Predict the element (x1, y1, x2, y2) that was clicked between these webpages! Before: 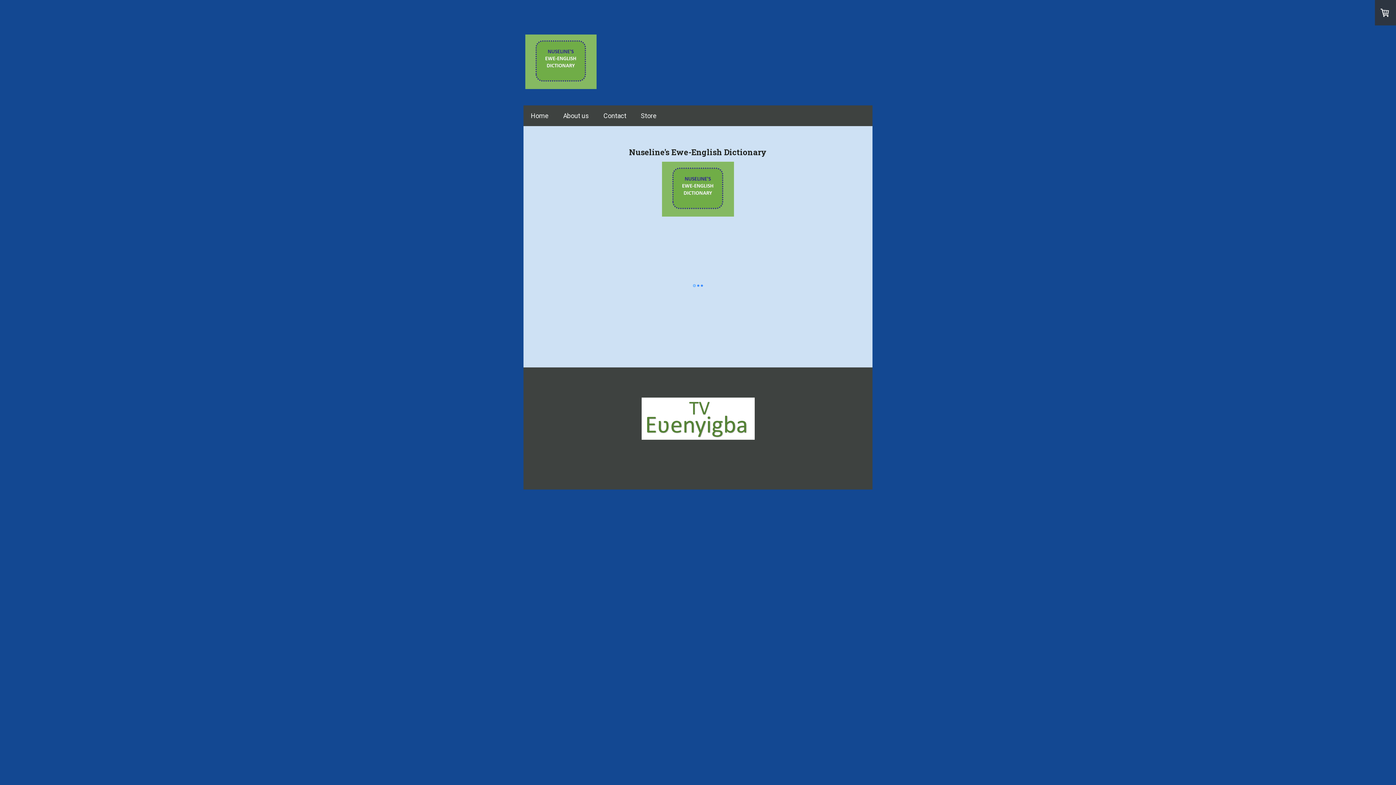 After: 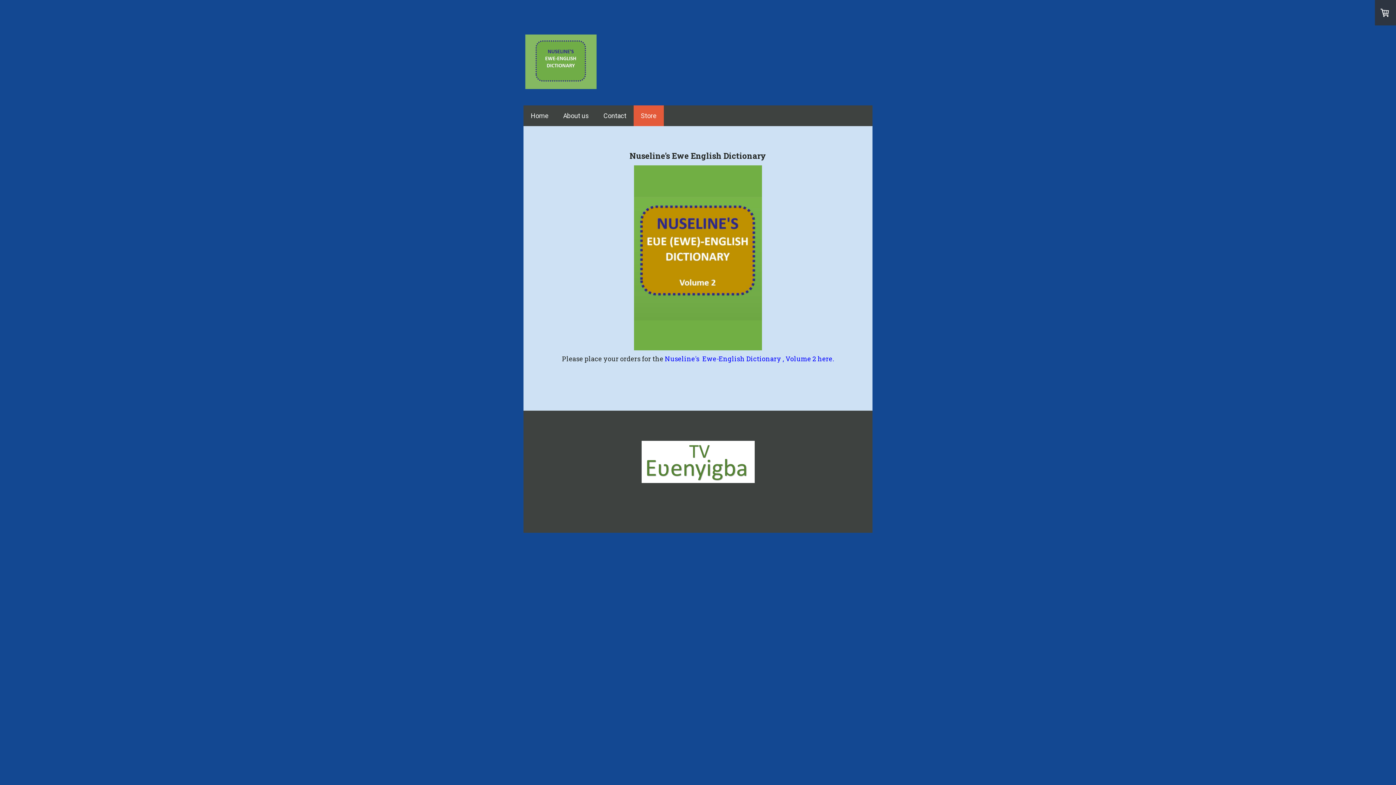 Action: label: Store bbox: (633, 105, 664, 126)